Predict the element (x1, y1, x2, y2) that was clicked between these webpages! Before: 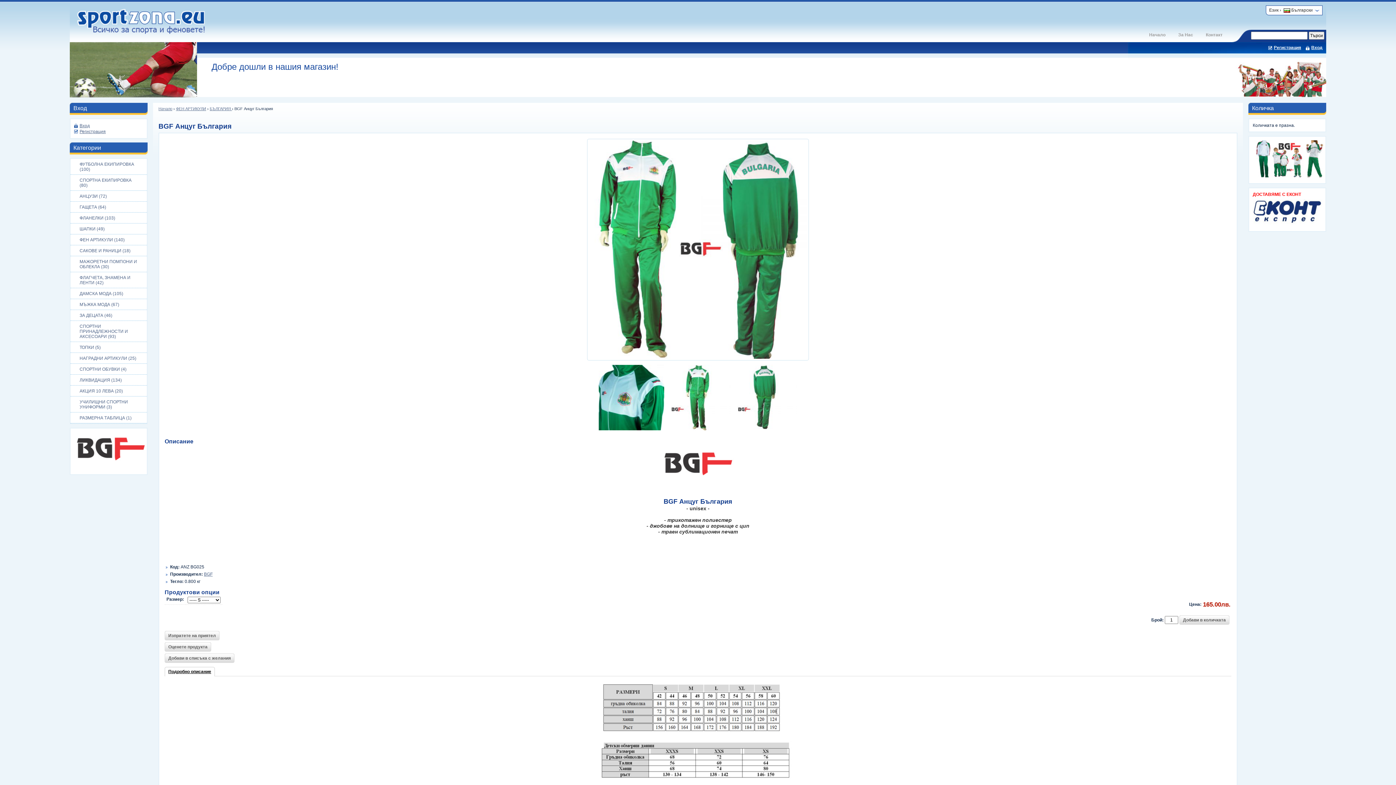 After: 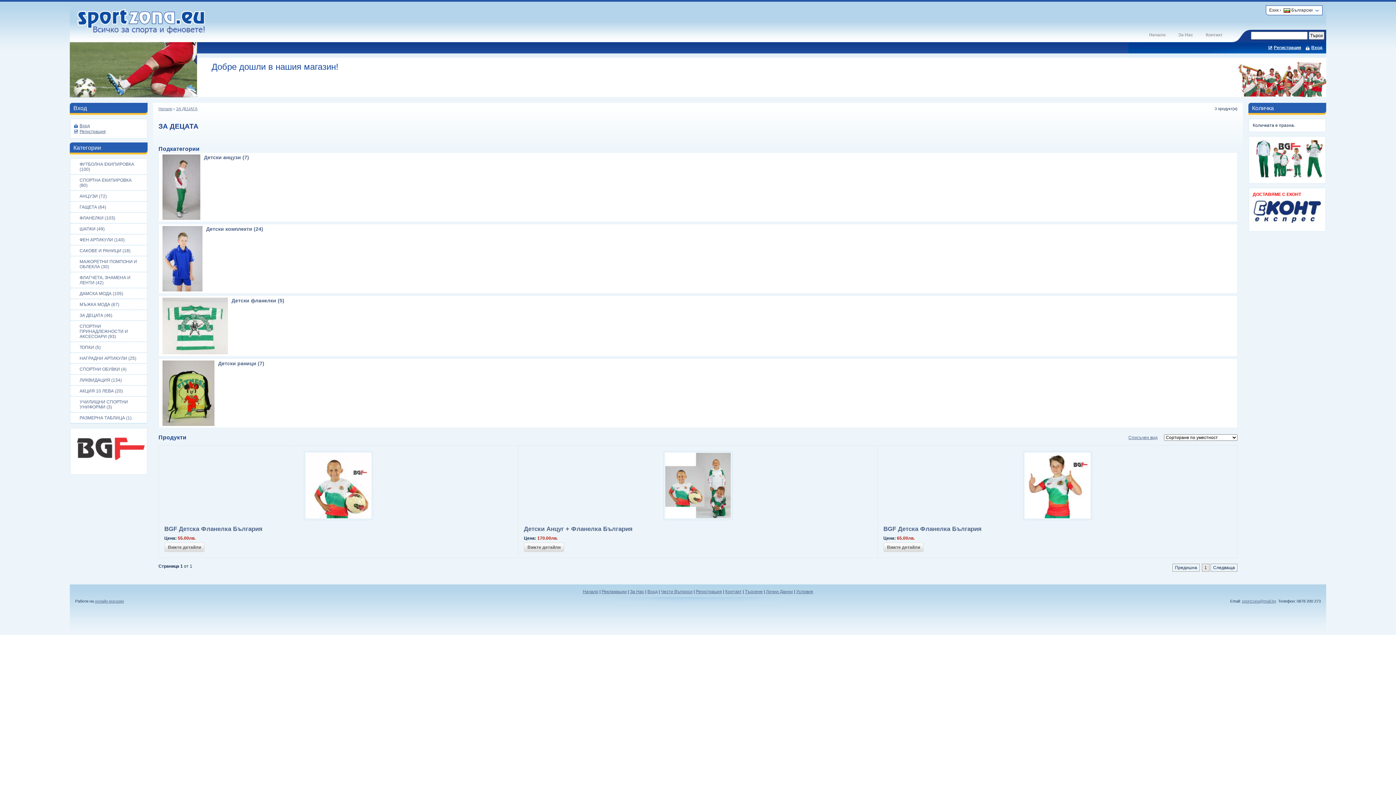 Action: bbox: (70, 310, 146, 320) label: ЗА ДЕЦАТА (46)